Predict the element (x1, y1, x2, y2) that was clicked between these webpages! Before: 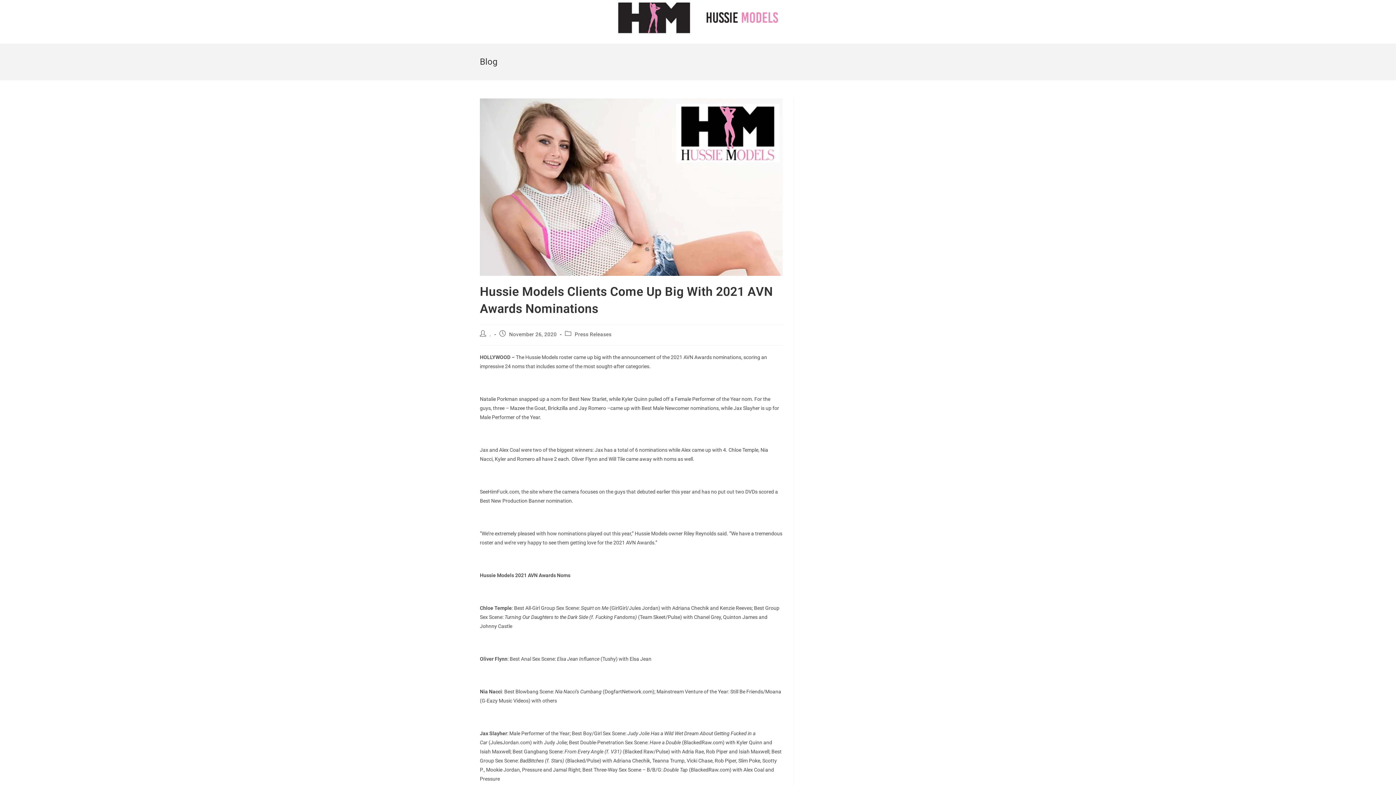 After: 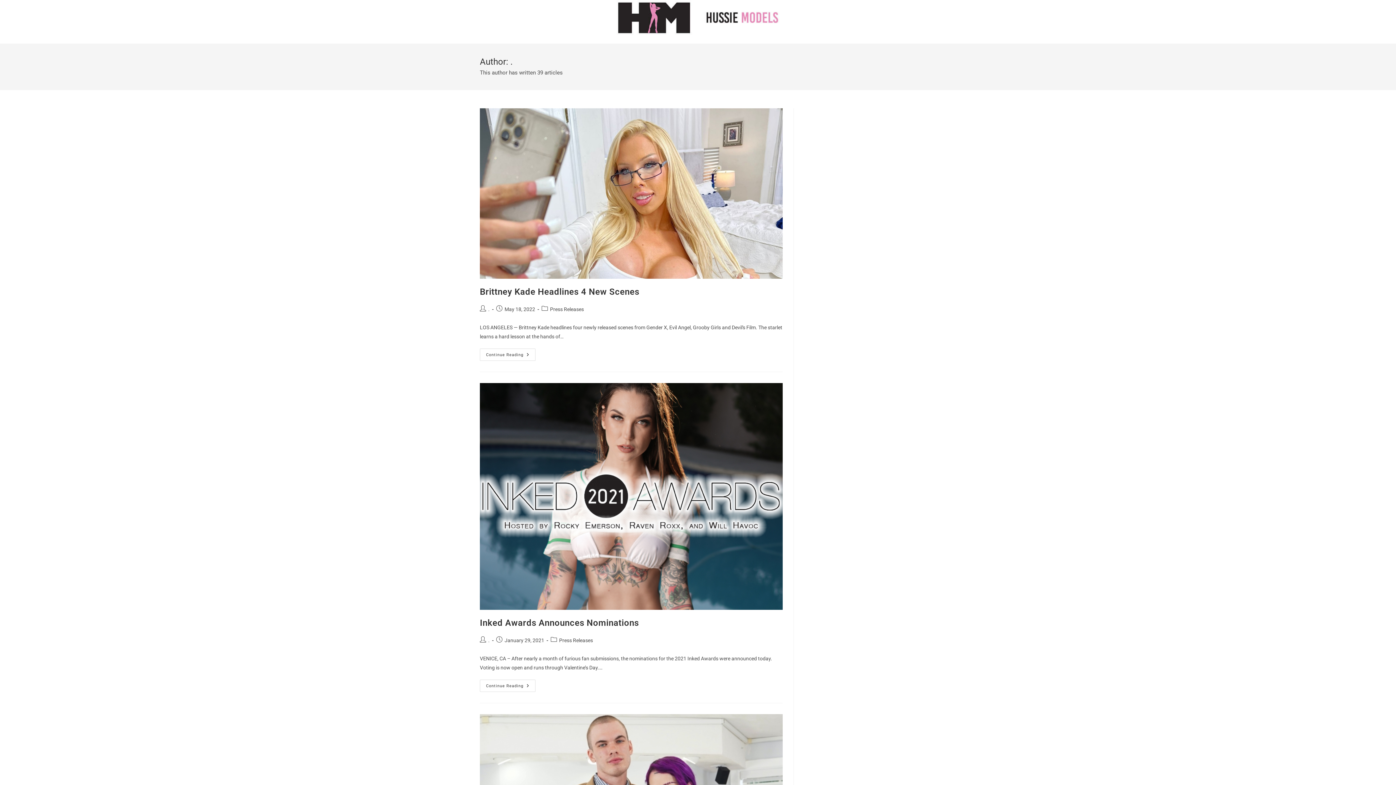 Action: bbox: (489, 331, 491, 337) label: .